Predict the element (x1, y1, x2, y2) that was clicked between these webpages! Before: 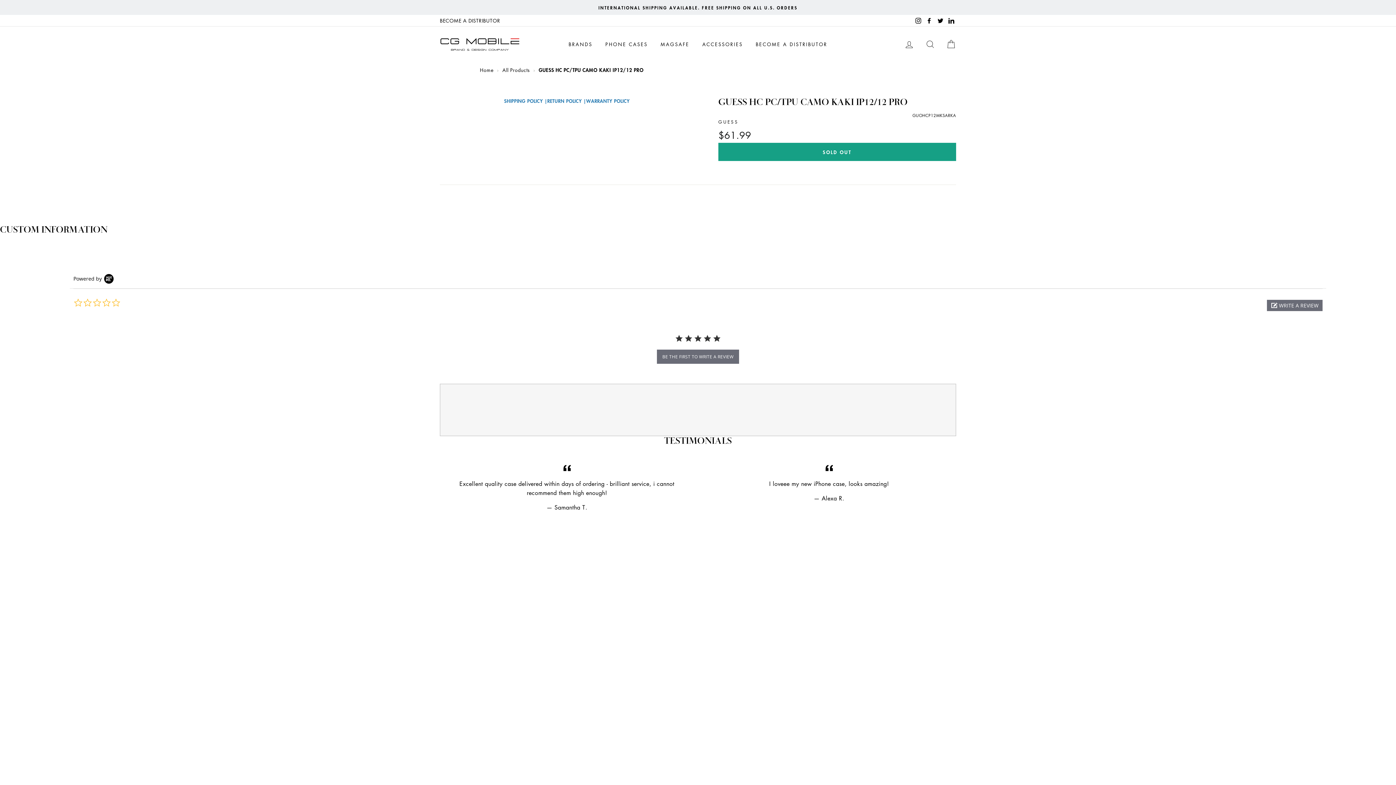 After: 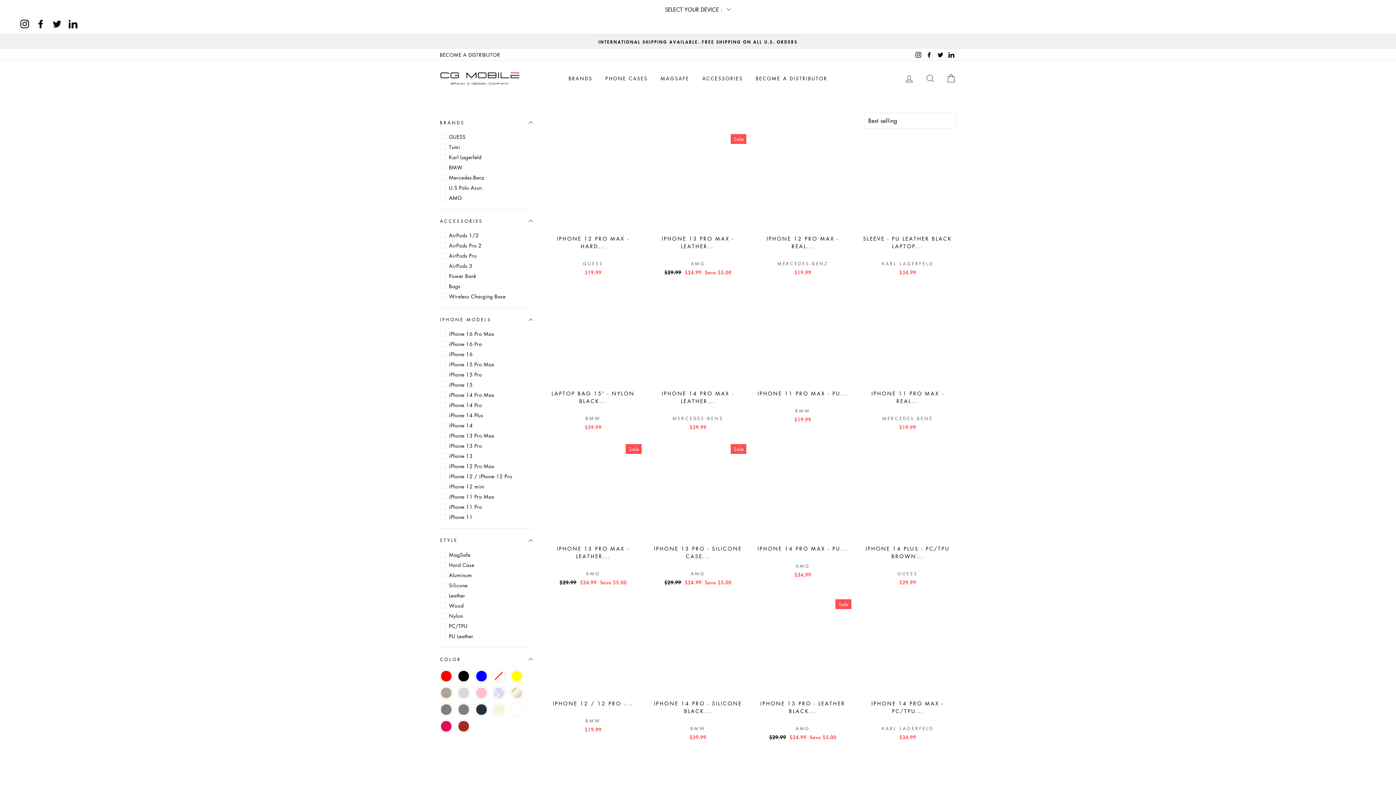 Action: bbox: (563, 38, 598, 50) label: BRANDS